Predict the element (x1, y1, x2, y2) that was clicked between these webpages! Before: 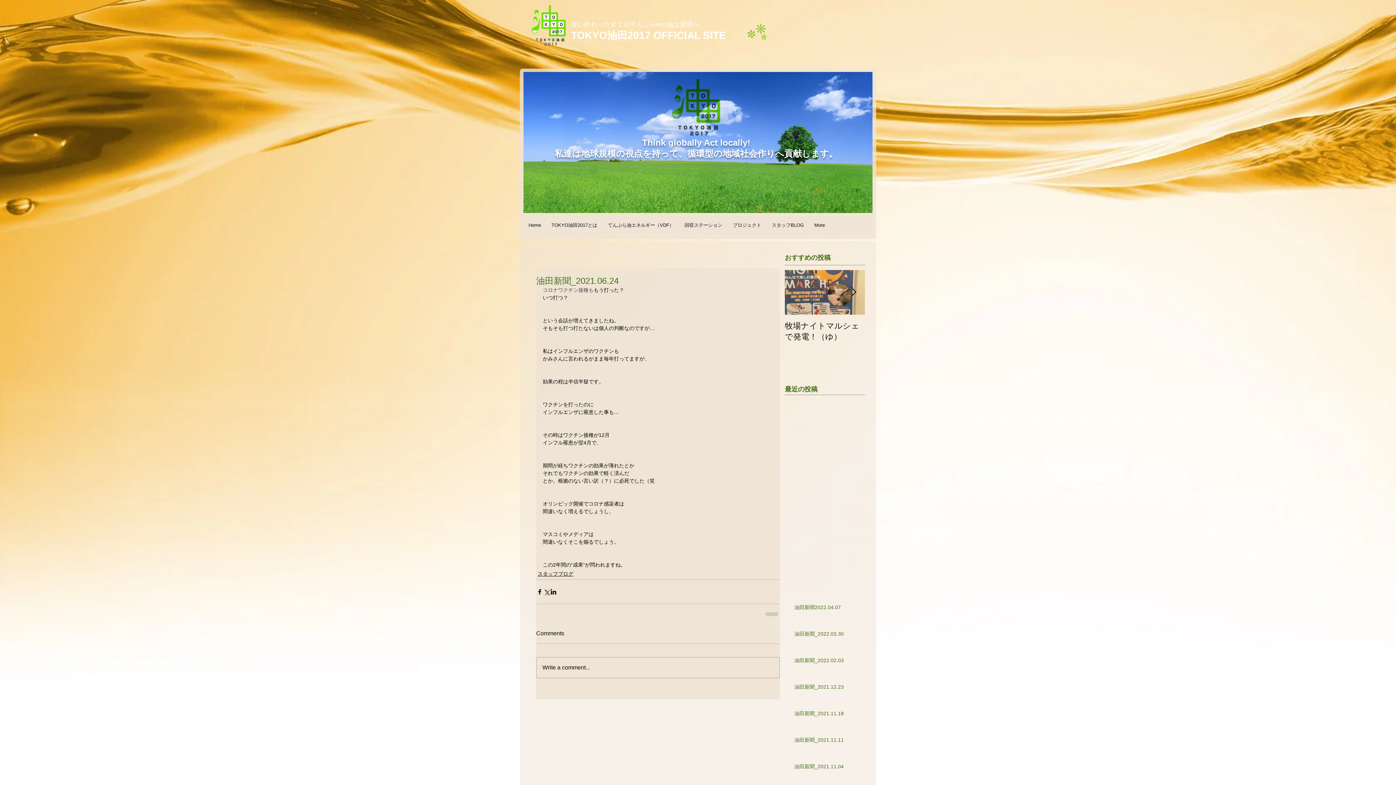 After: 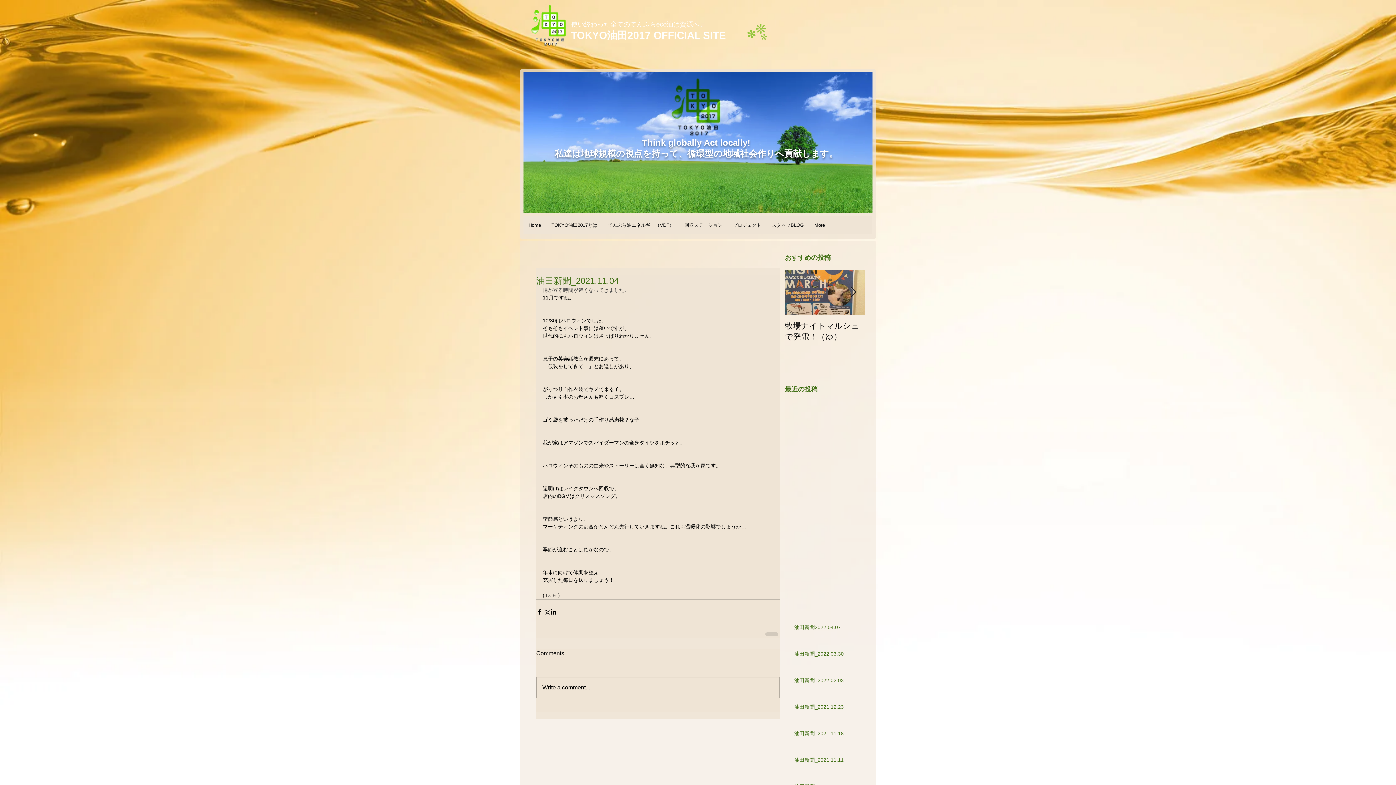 Action: label: 油田新聞_2021.11.04 bbox: (794, 763, 869, 773)